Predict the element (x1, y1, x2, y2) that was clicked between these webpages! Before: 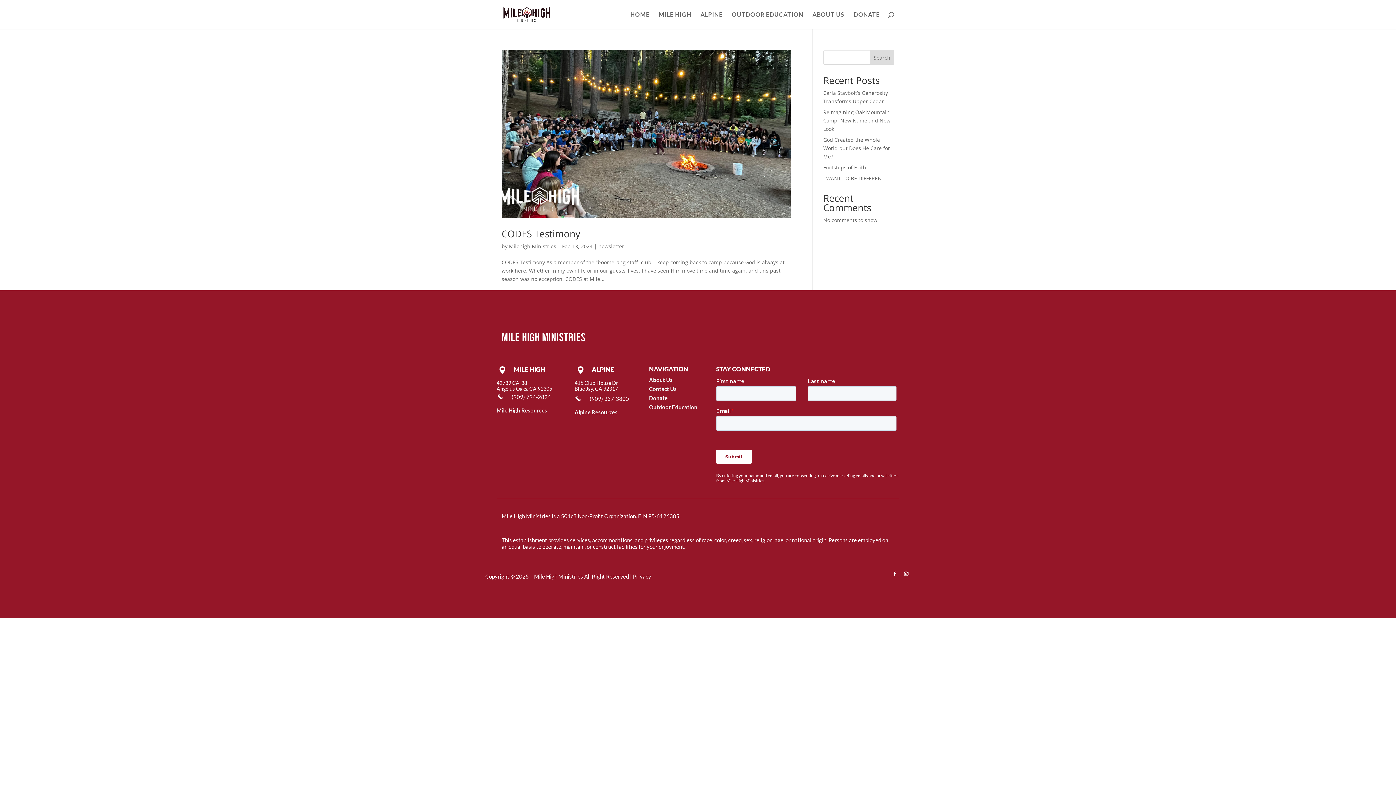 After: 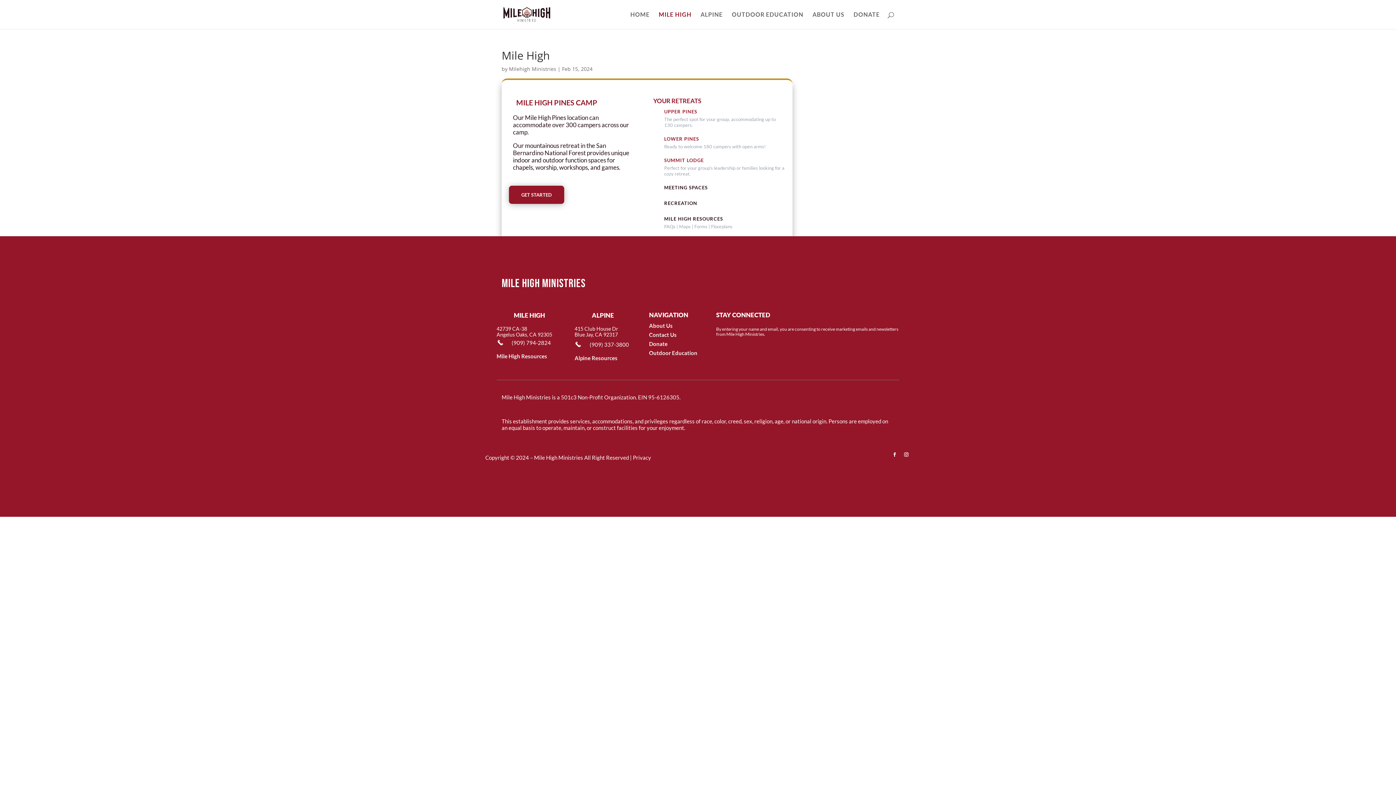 Action: label: MILE HIGH bbox: (658, 12, 691, 29)